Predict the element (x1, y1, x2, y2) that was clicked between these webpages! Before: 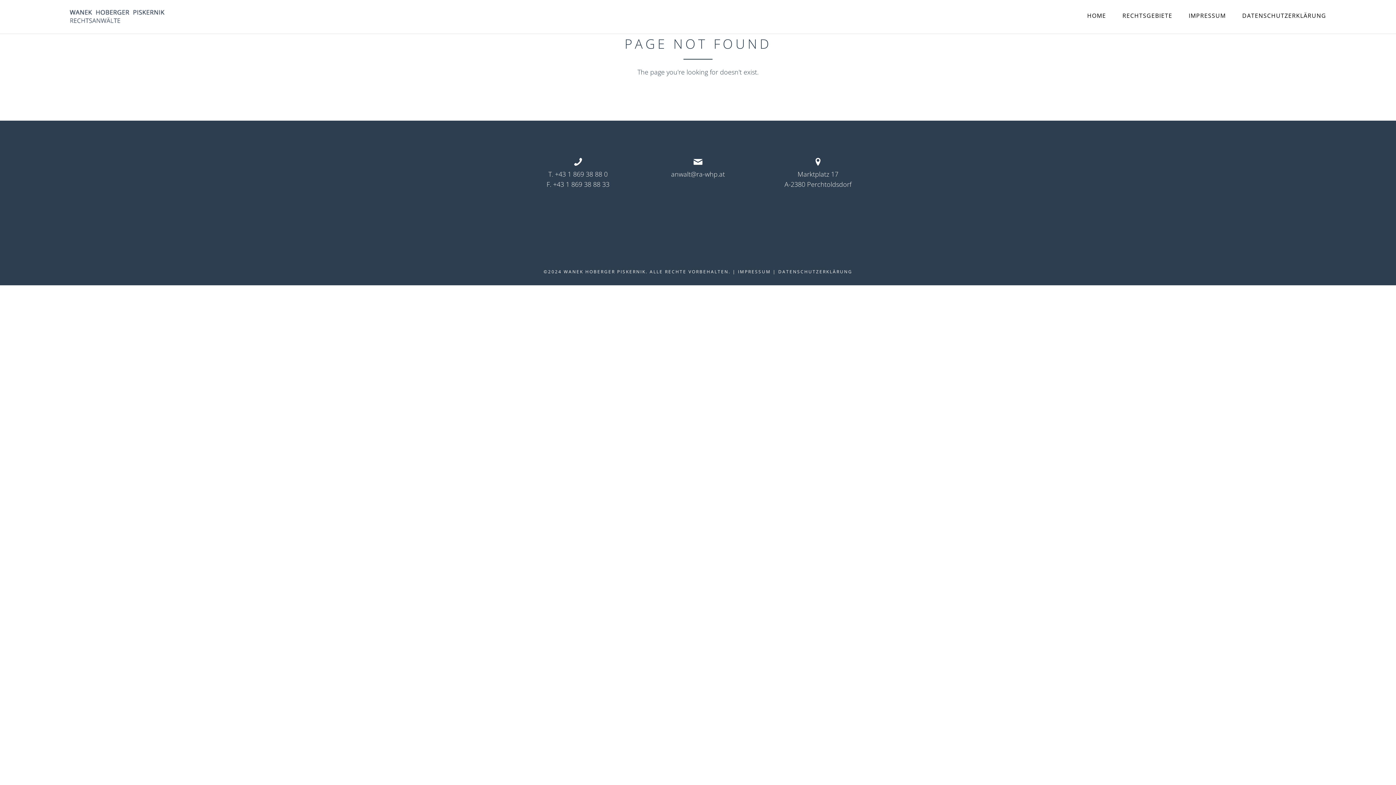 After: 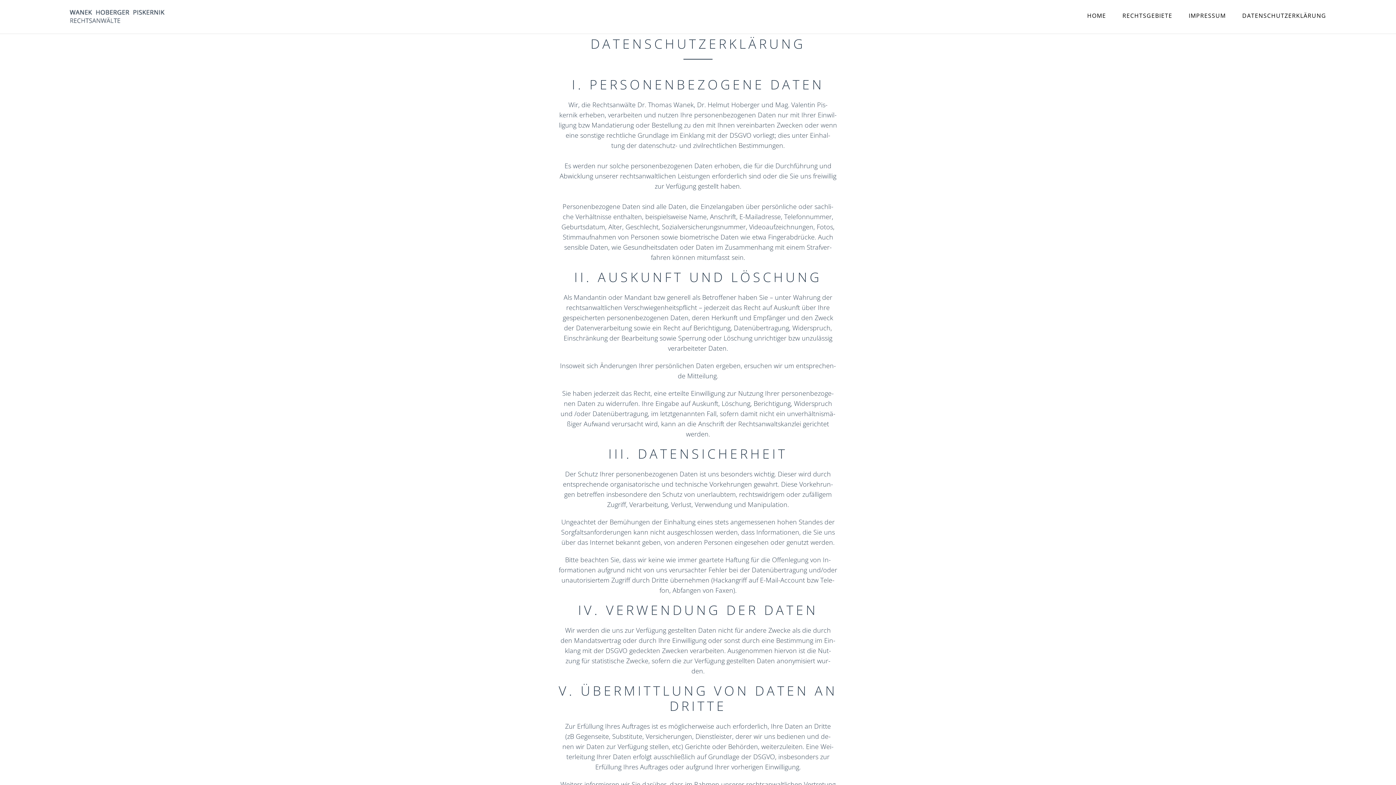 Action: bbox: (1242, 11, 1326, 19) label: DATENSCHUTZERKLÄRUNG